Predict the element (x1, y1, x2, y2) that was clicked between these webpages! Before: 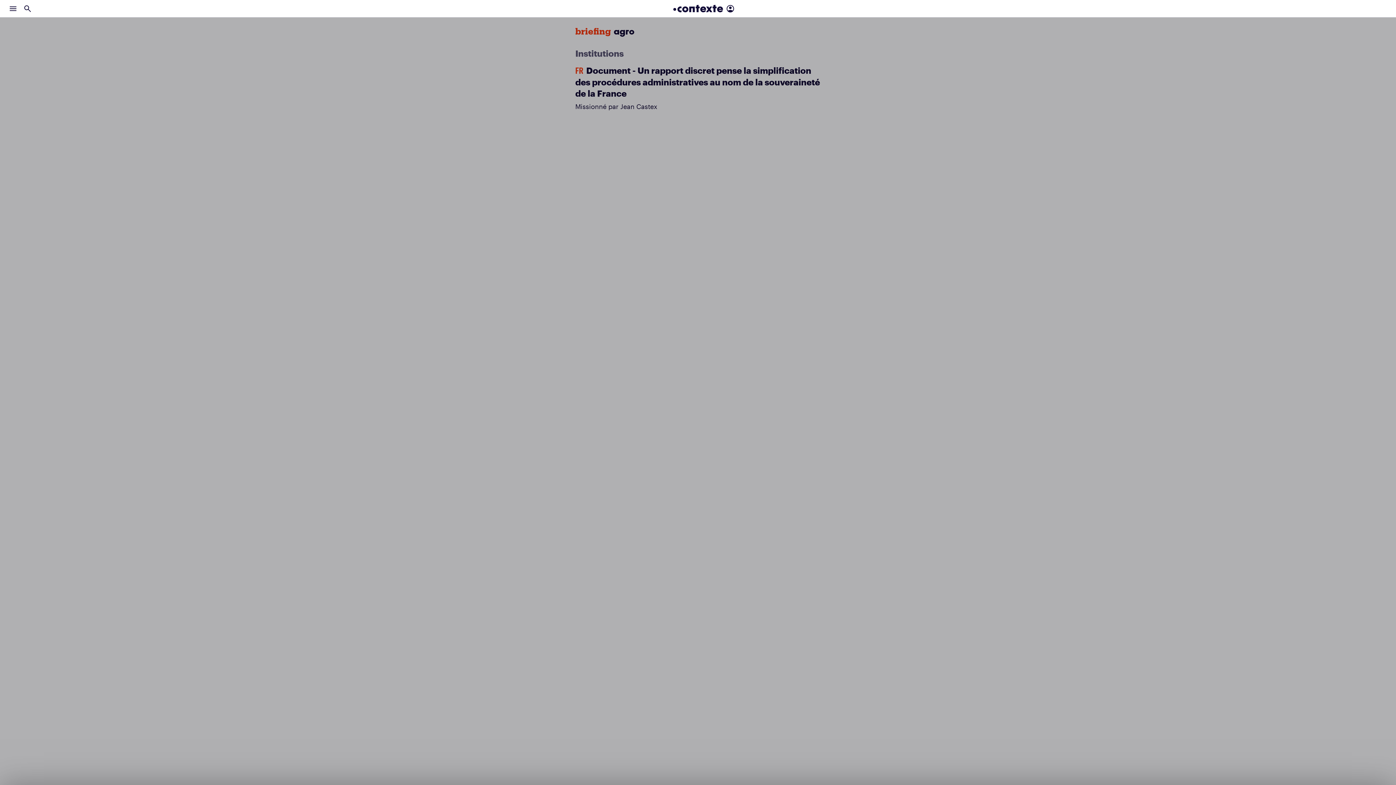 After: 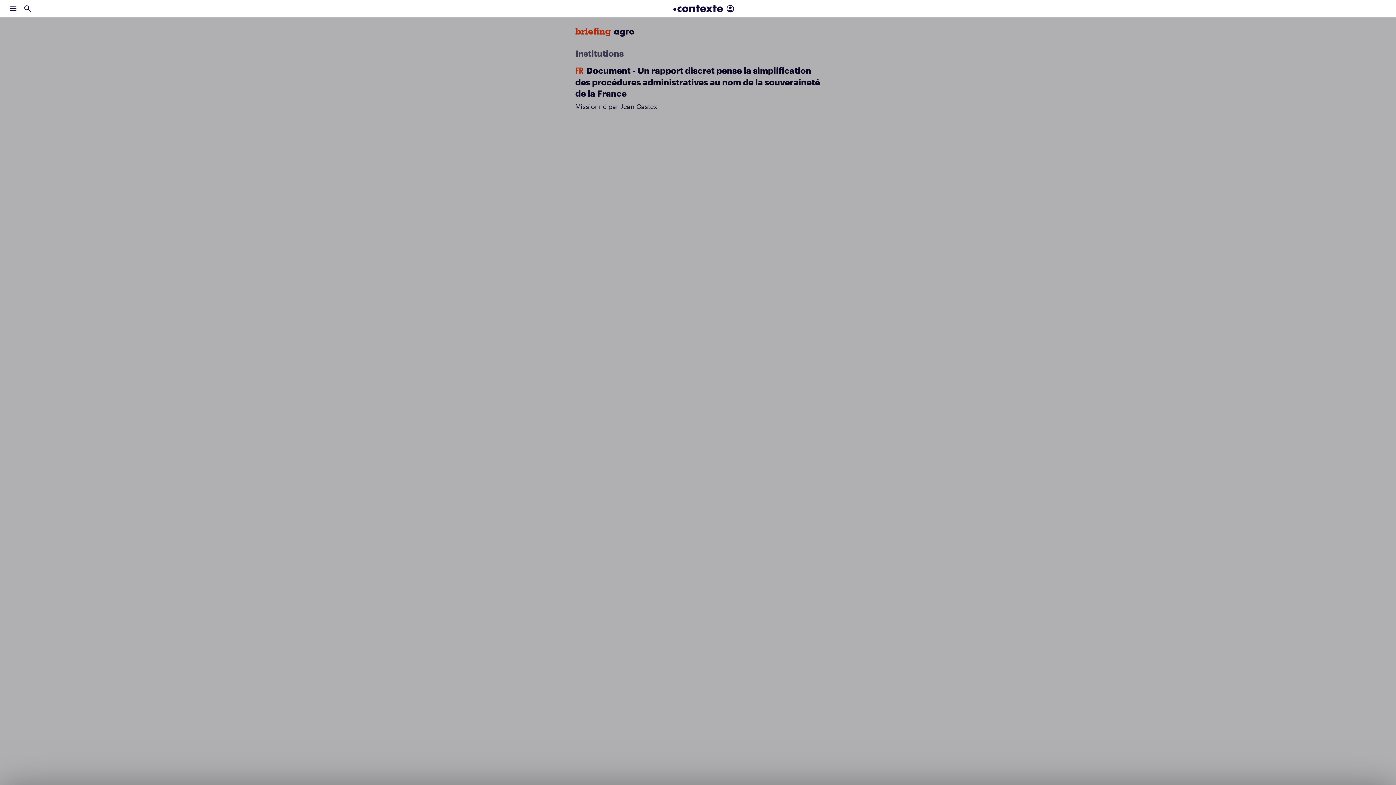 Action: bbox: (5, 1, 20, 15)